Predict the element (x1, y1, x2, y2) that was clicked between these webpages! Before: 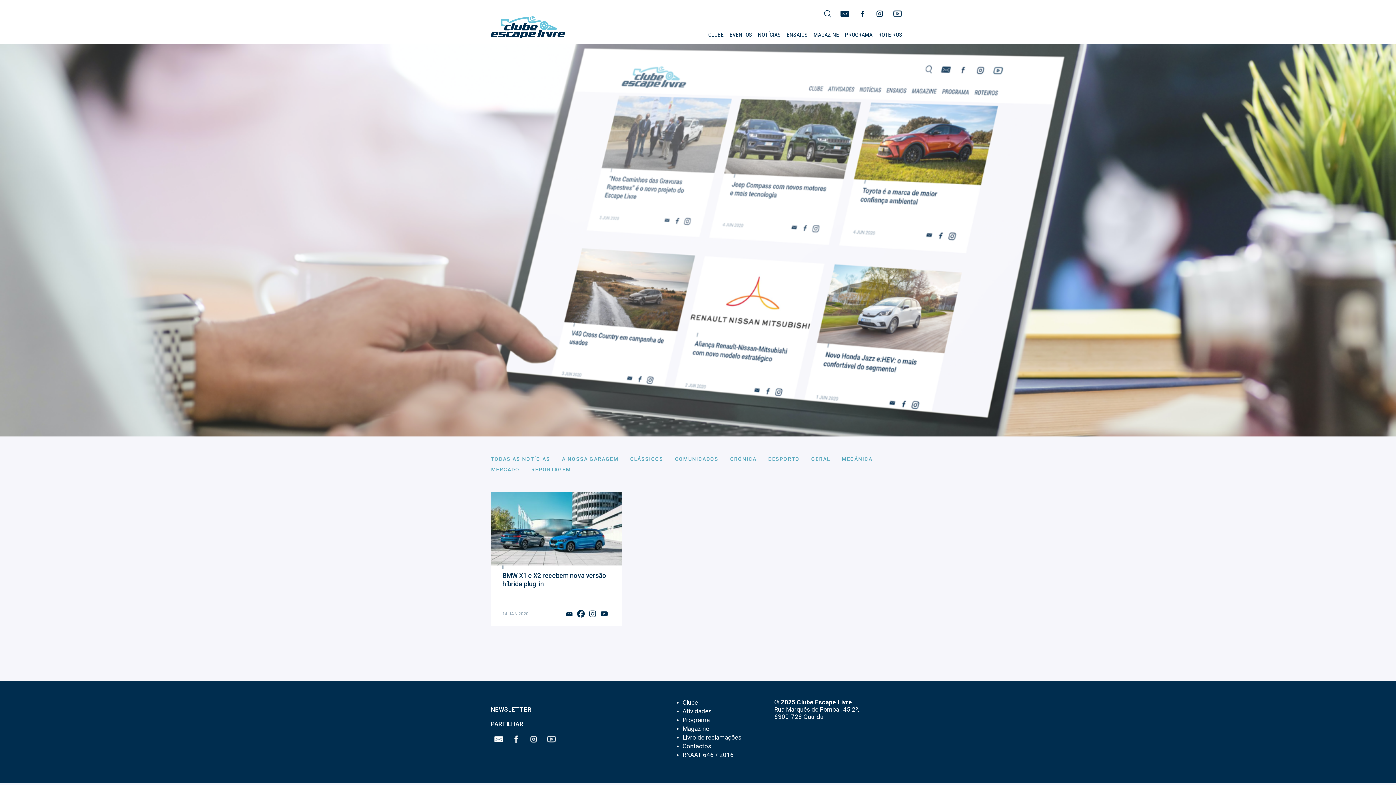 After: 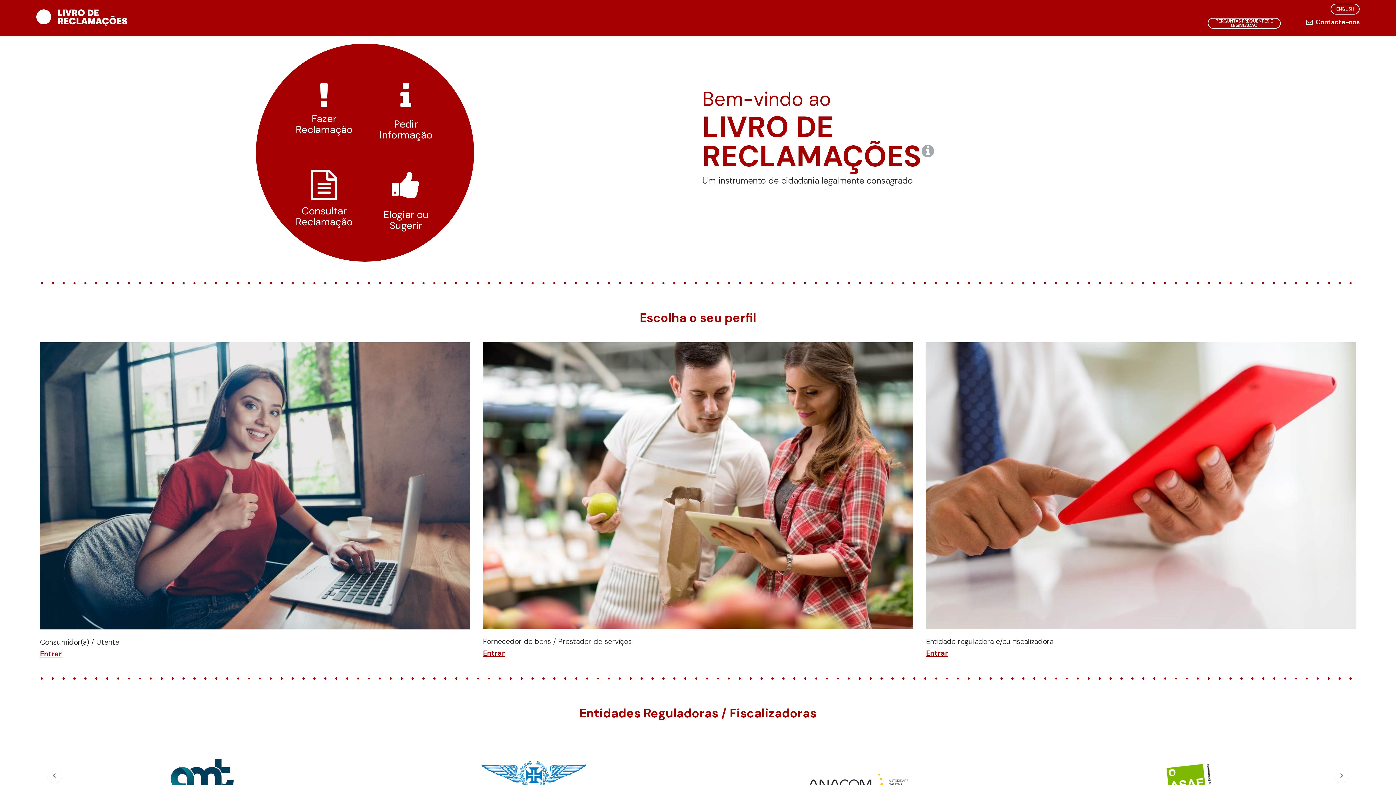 Action: bbox: (682, 734, 741, 741) label: Livro de reclamações